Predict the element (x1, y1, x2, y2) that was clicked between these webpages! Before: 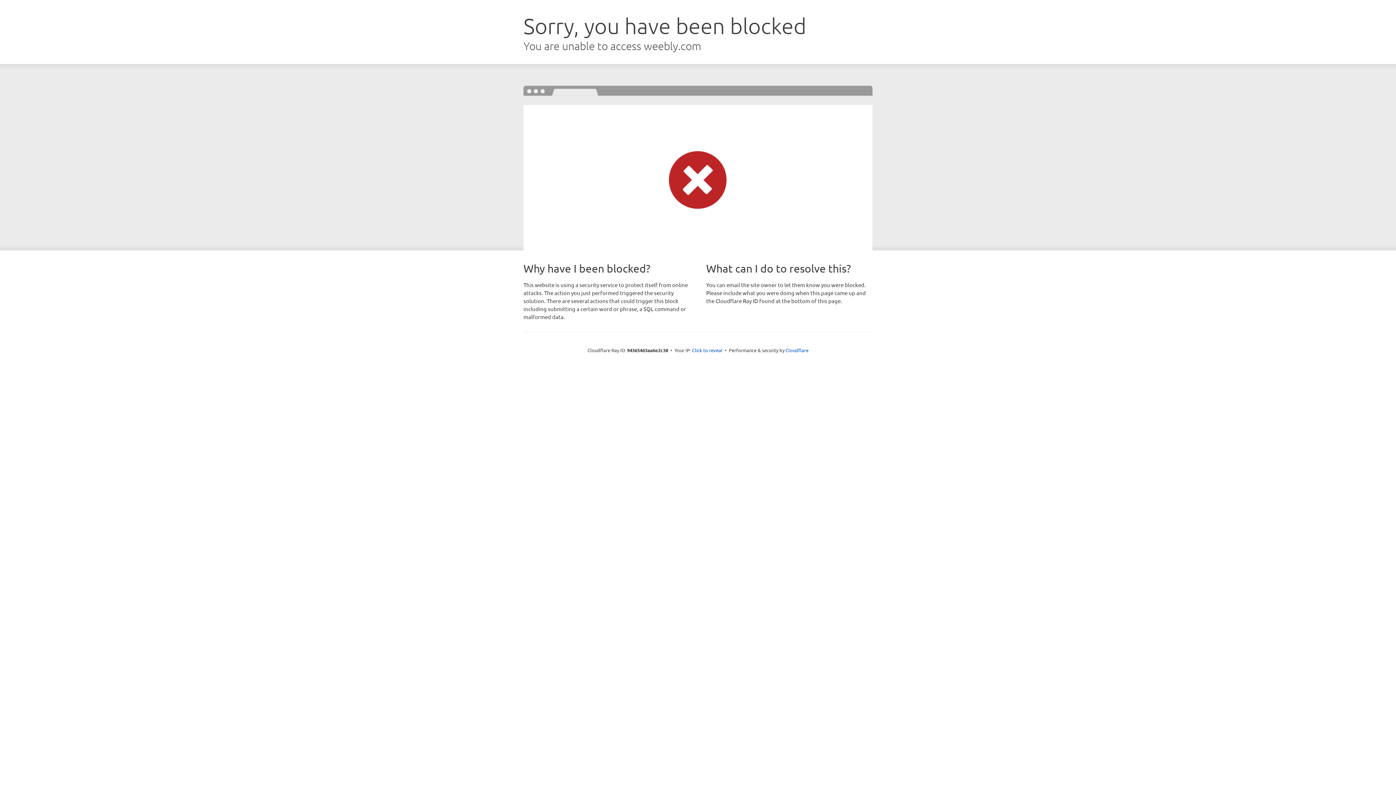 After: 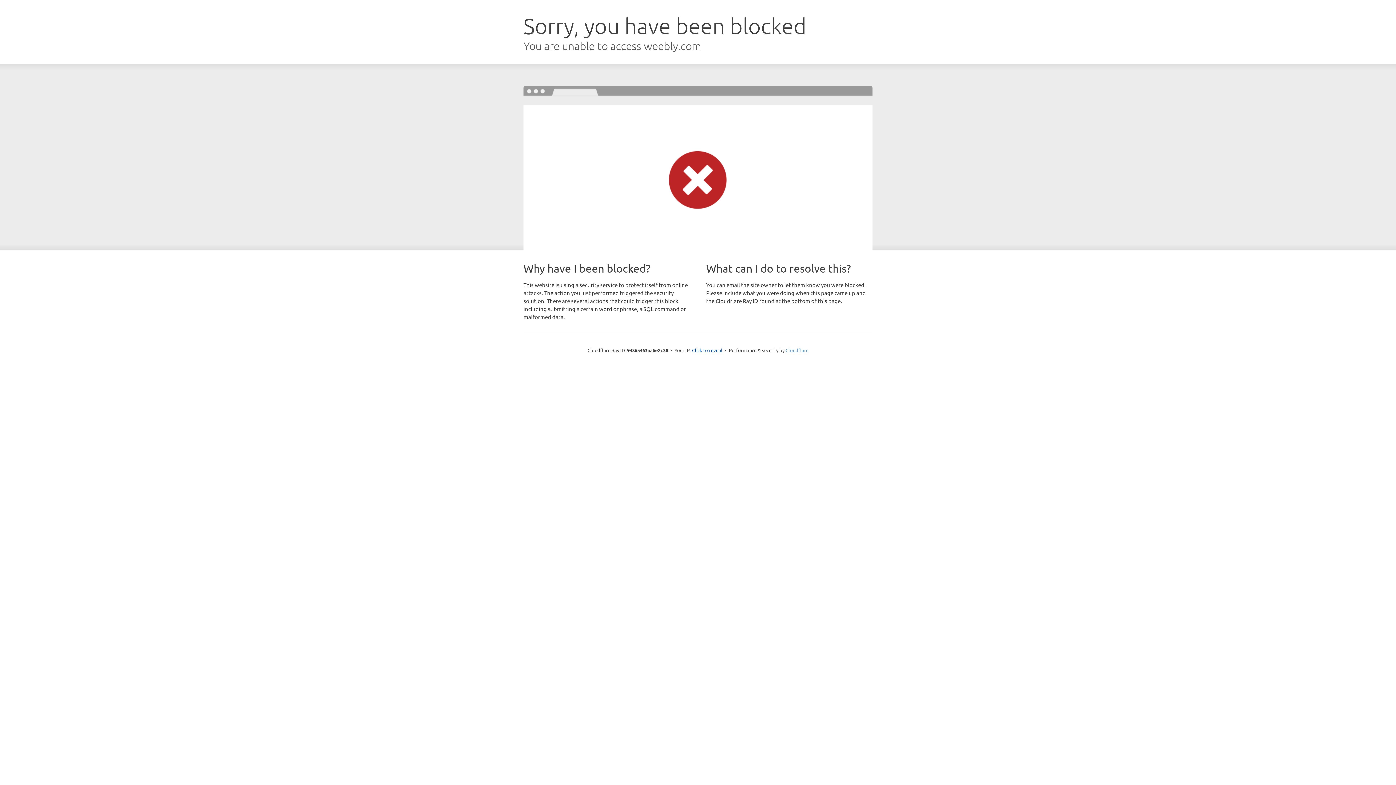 Action: label: Cloudflare bbox: (785, 347, 808, 353)